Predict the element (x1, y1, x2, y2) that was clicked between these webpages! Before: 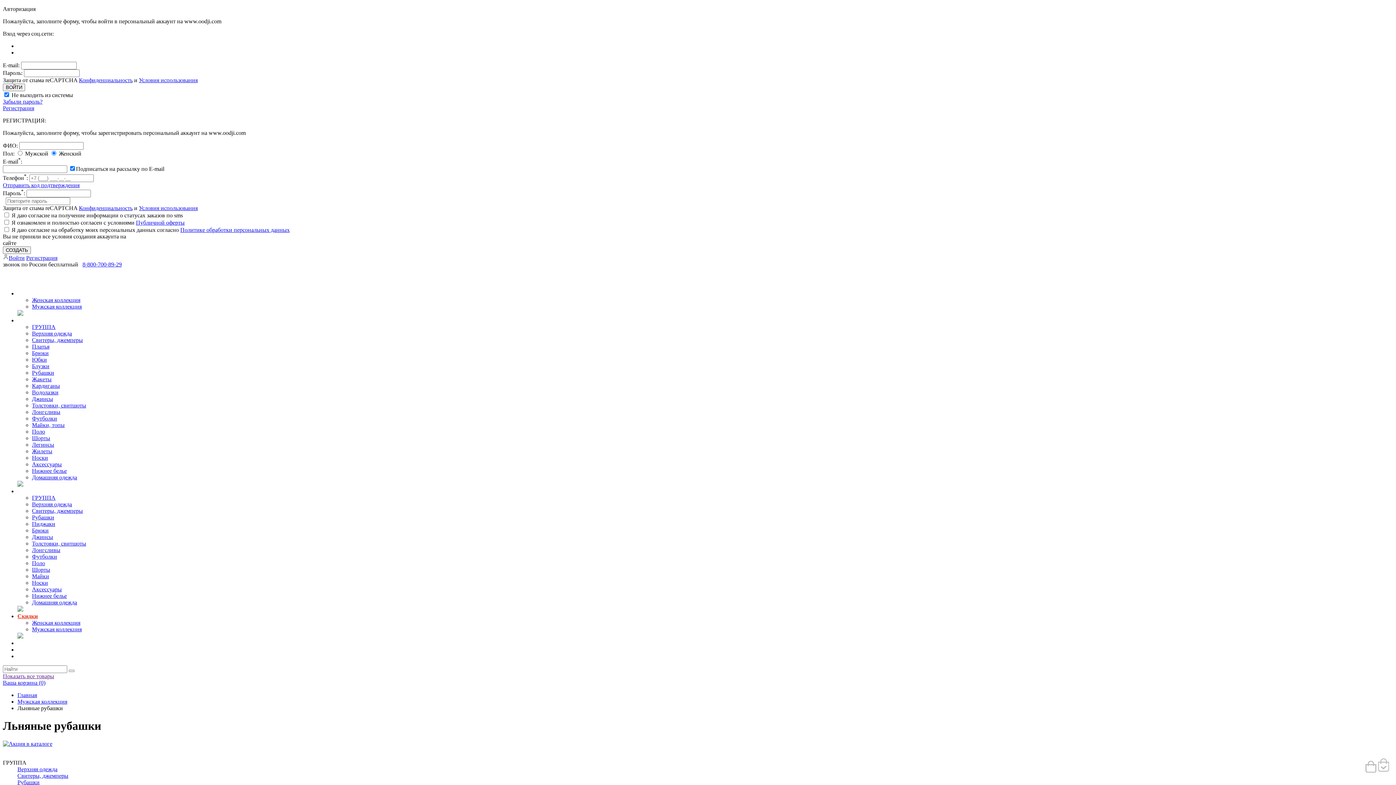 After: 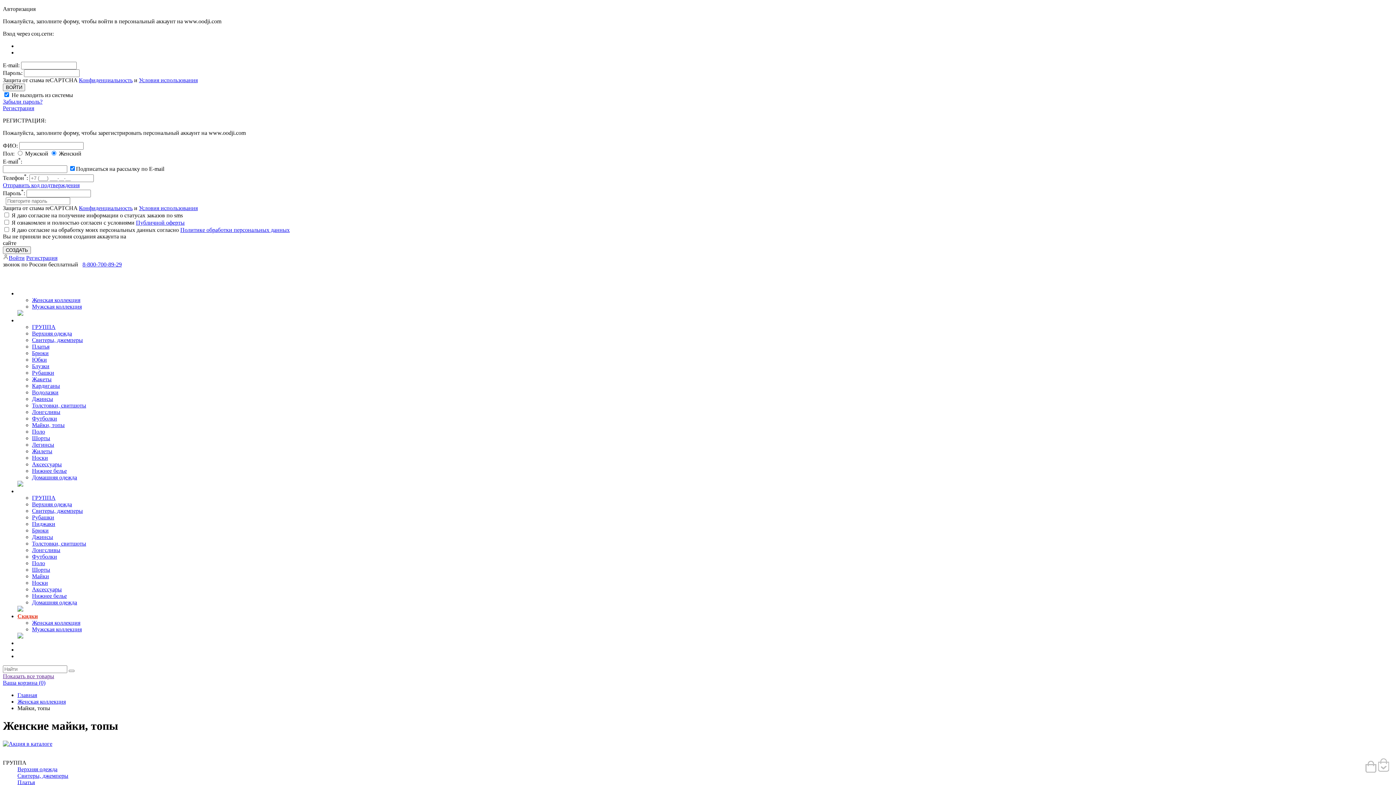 Action: label: Майки, топы bbox: (32, 422, 64, 428)